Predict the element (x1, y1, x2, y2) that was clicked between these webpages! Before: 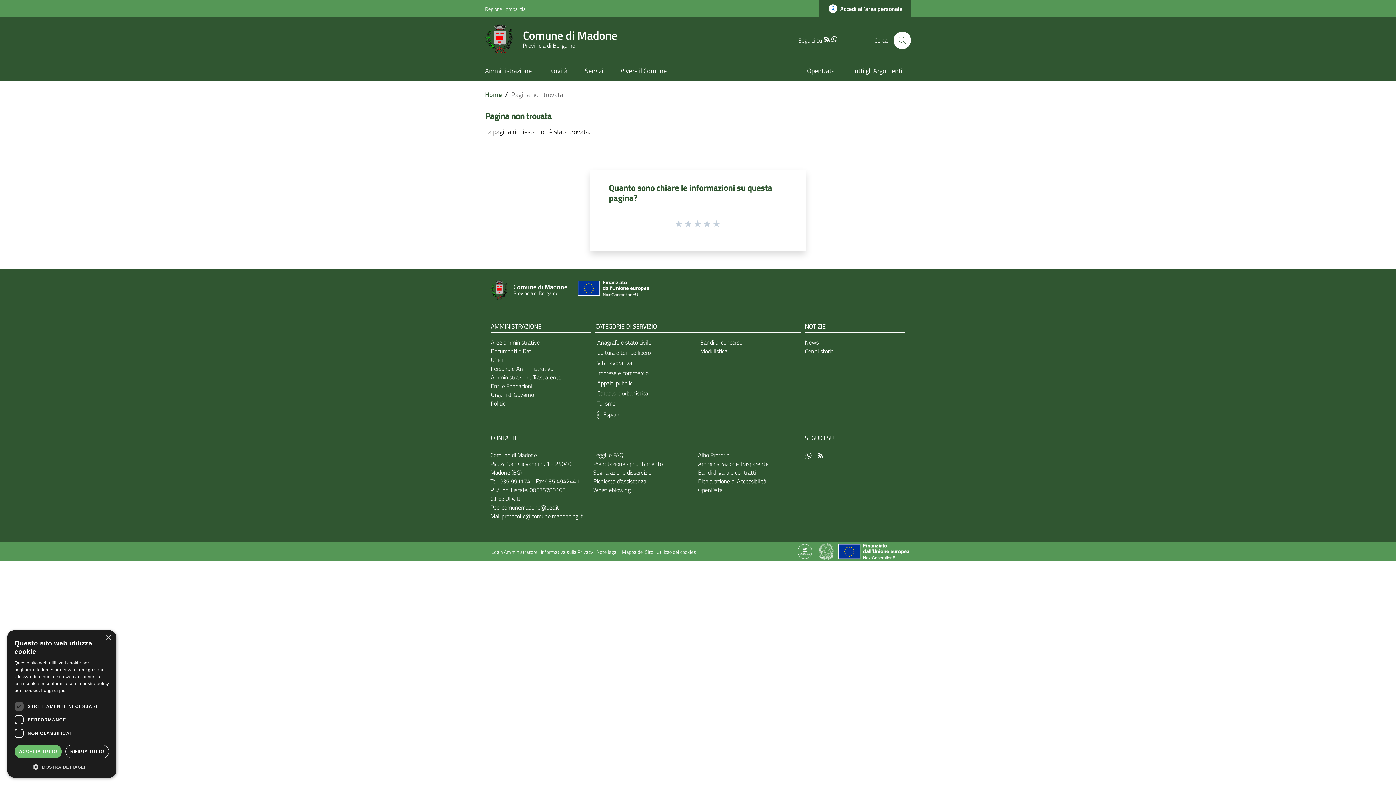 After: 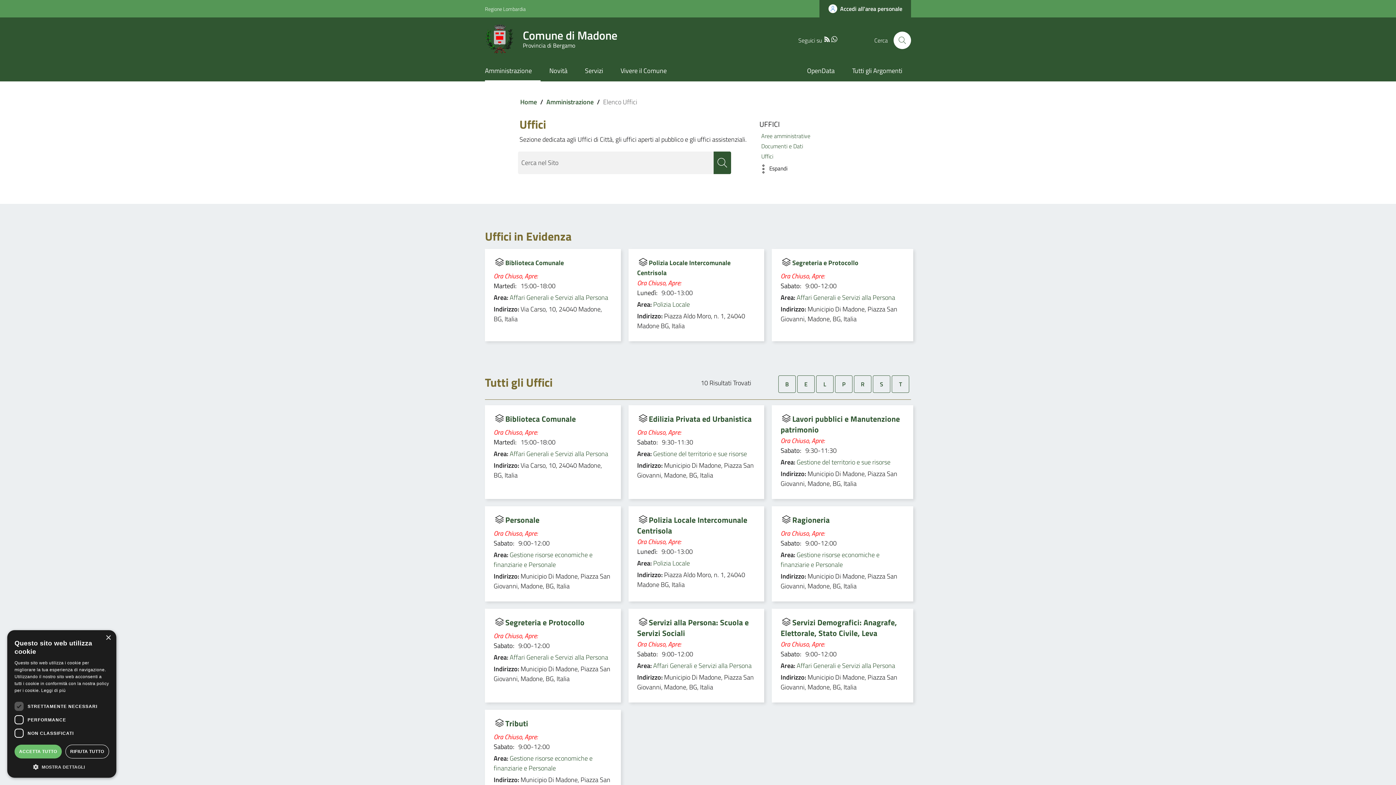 Action: bbox: (490, 355, 502, 364) label: Uffici